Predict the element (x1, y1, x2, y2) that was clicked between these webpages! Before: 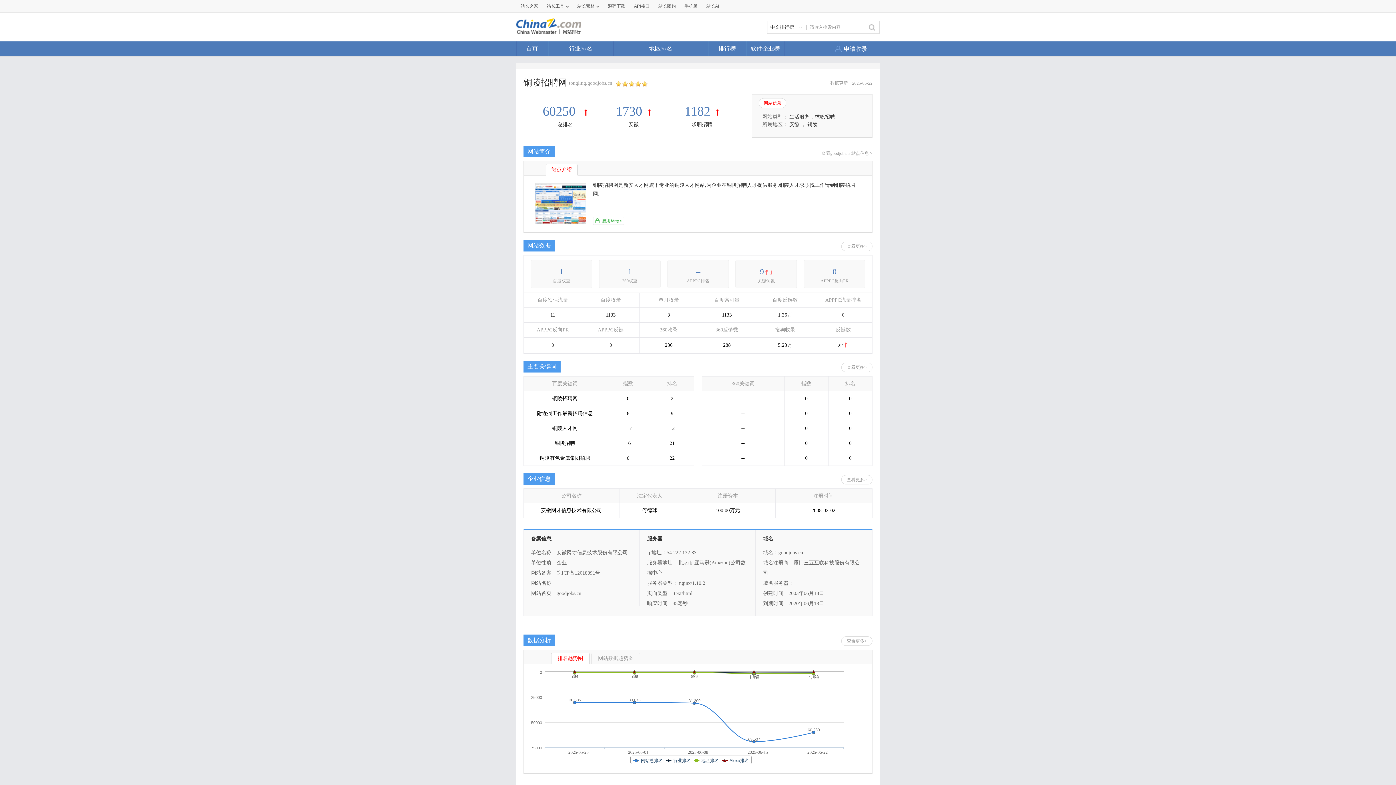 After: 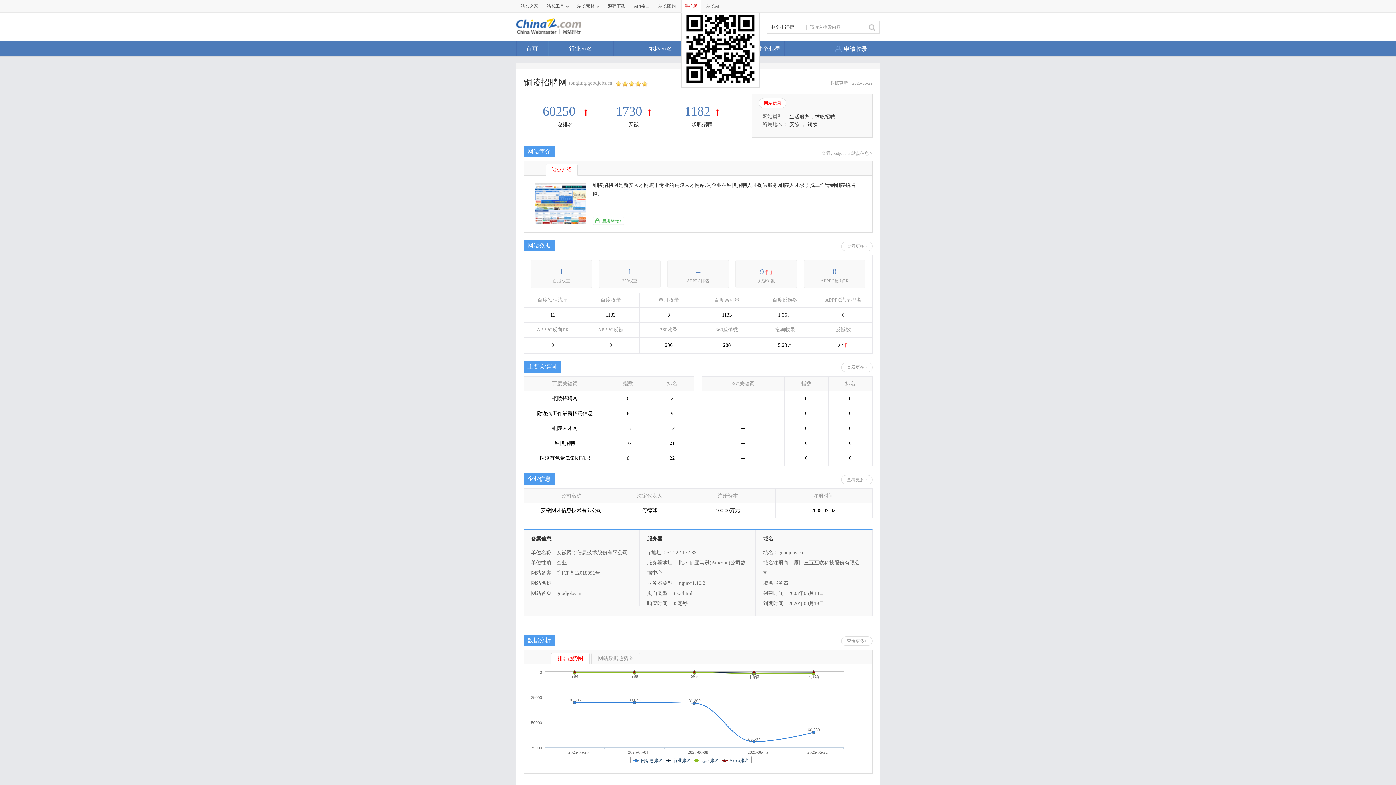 Action: label: 手机版 bbox: (681, 0, 701, 12)